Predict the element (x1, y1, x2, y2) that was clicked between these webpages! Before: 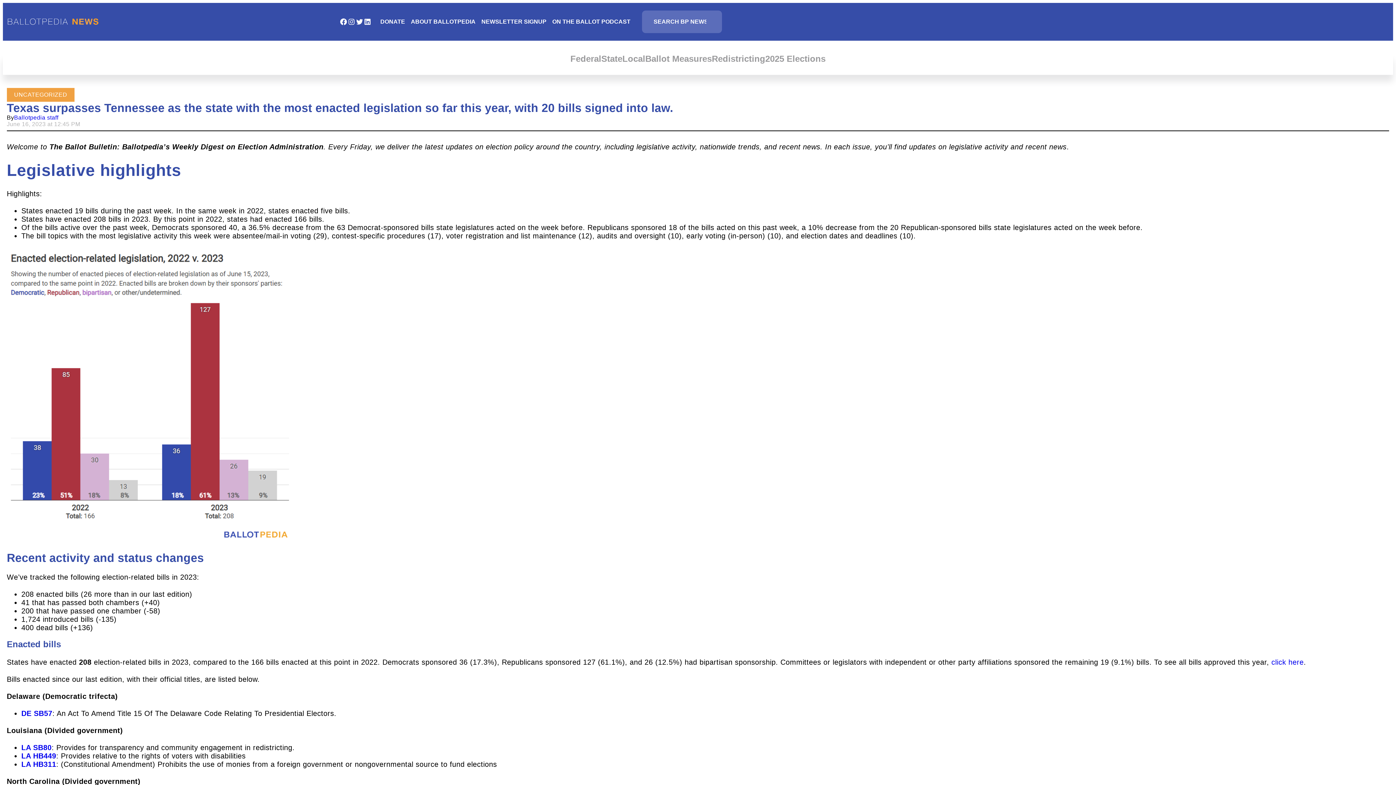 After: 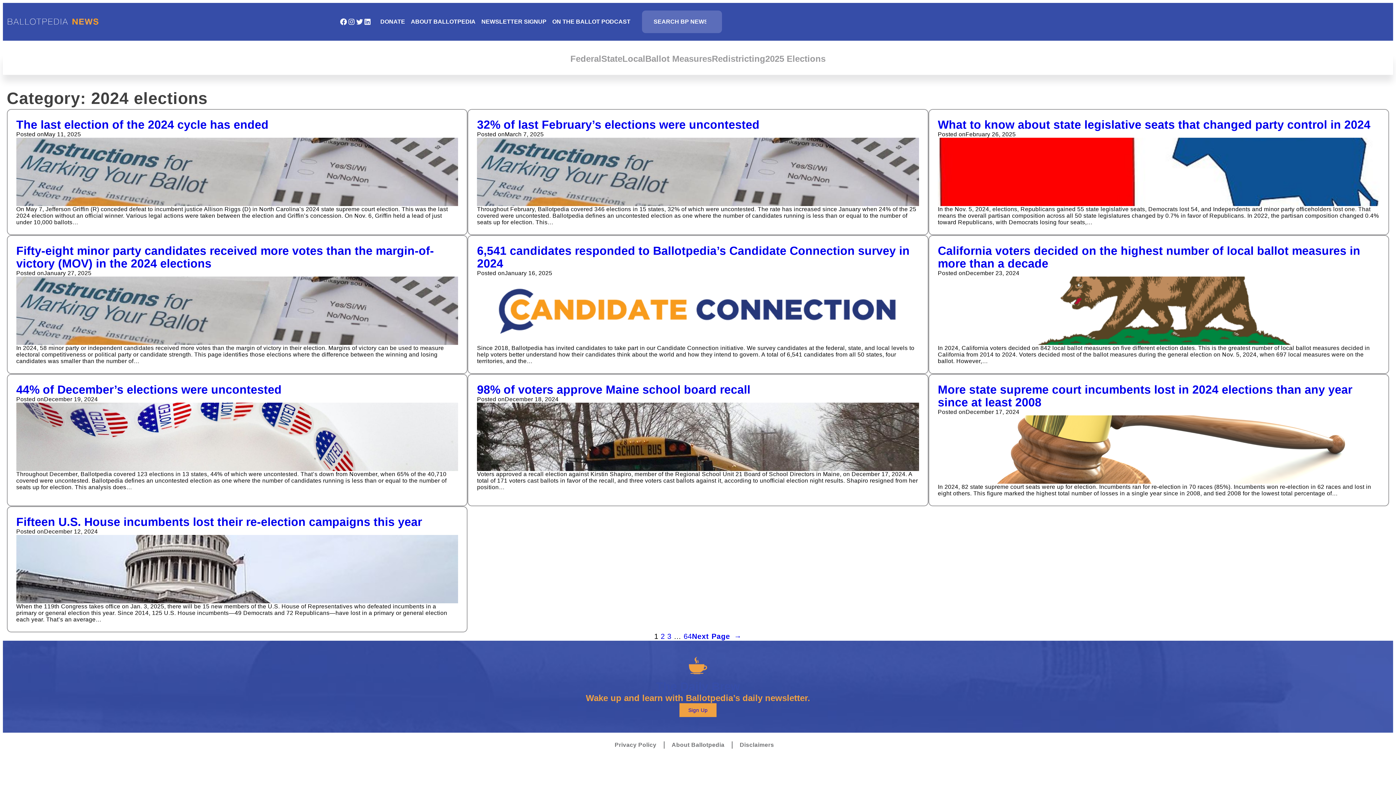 Action: bbox: (765, 53, 825, 64) label: 2025 Elections